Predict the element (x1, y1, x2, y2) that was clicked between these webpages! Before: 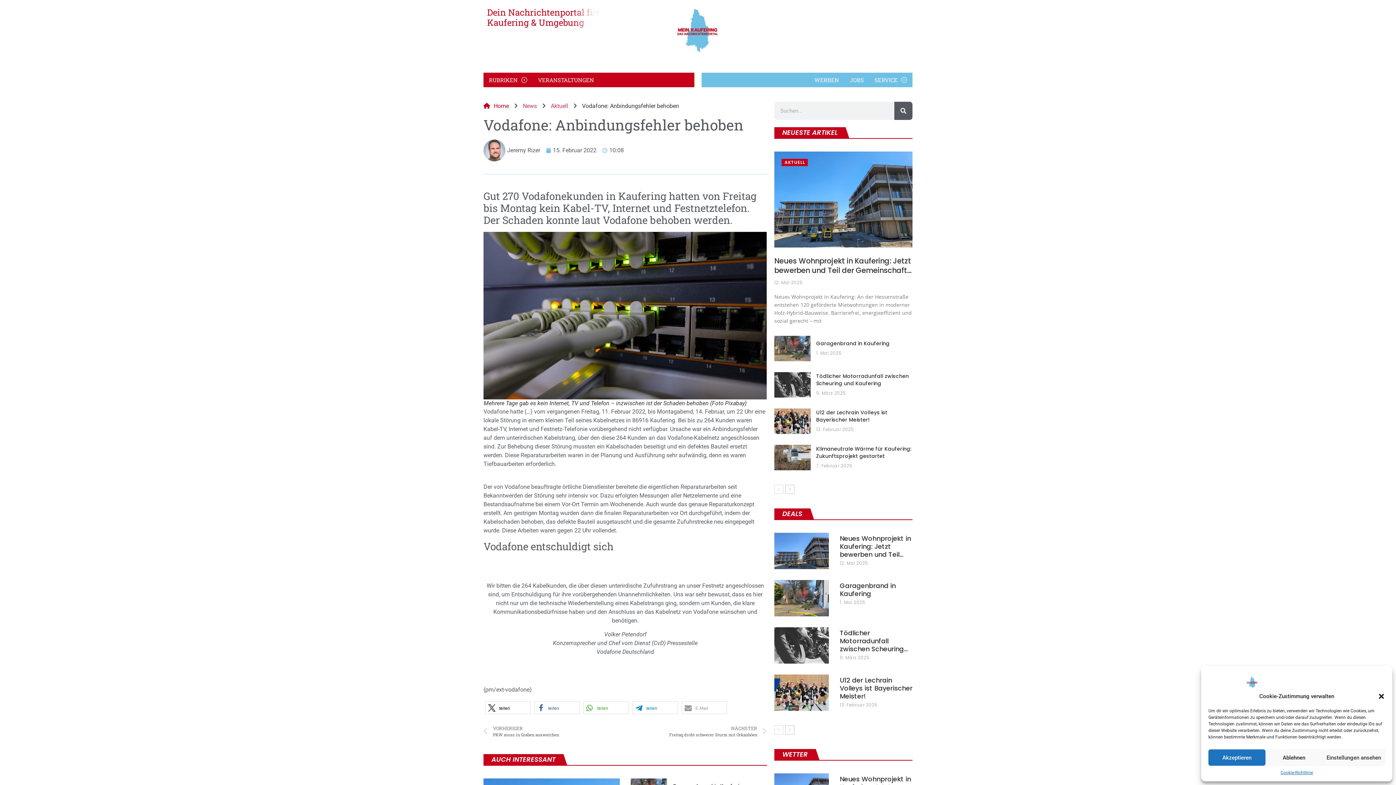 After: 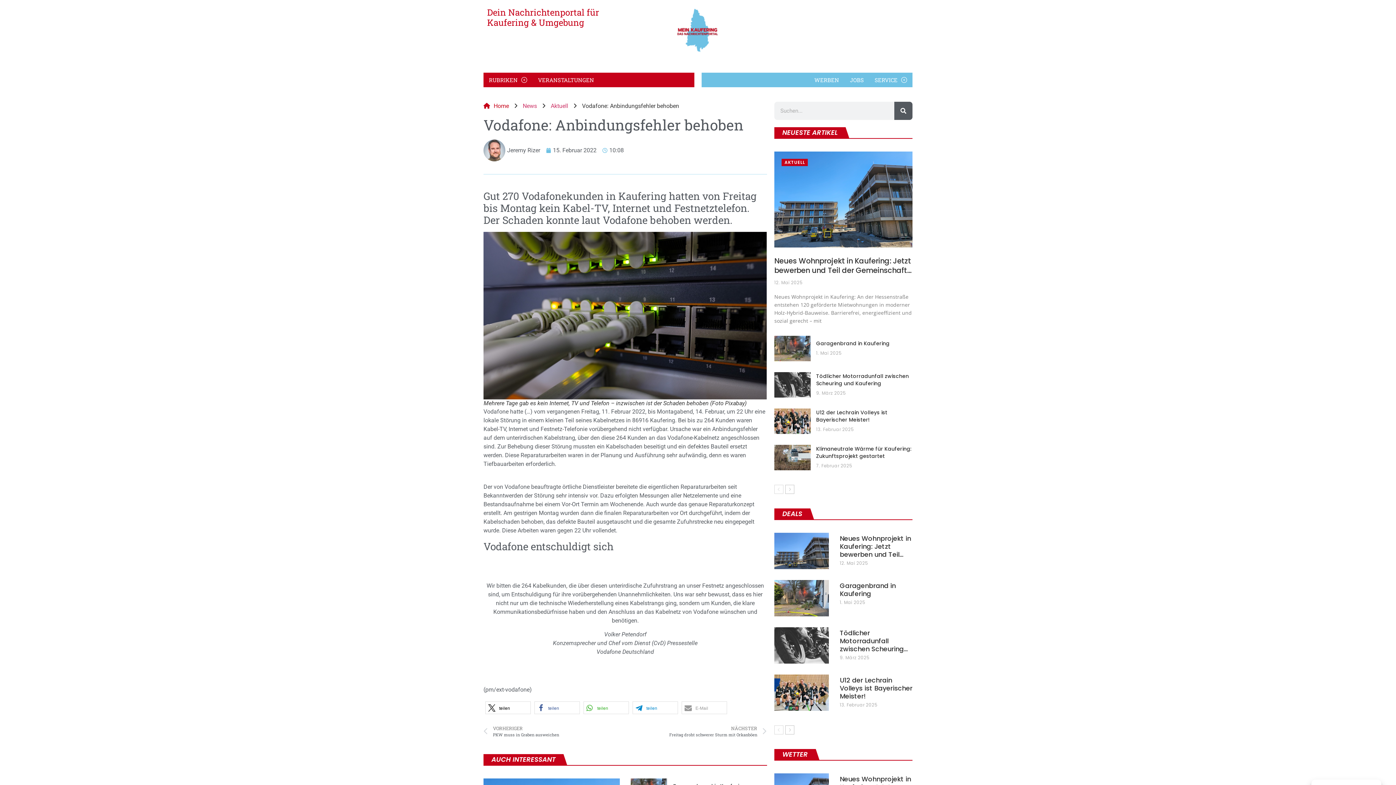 Action: label: Dialog schließen bbox: (1378, 693, 1385, 700)